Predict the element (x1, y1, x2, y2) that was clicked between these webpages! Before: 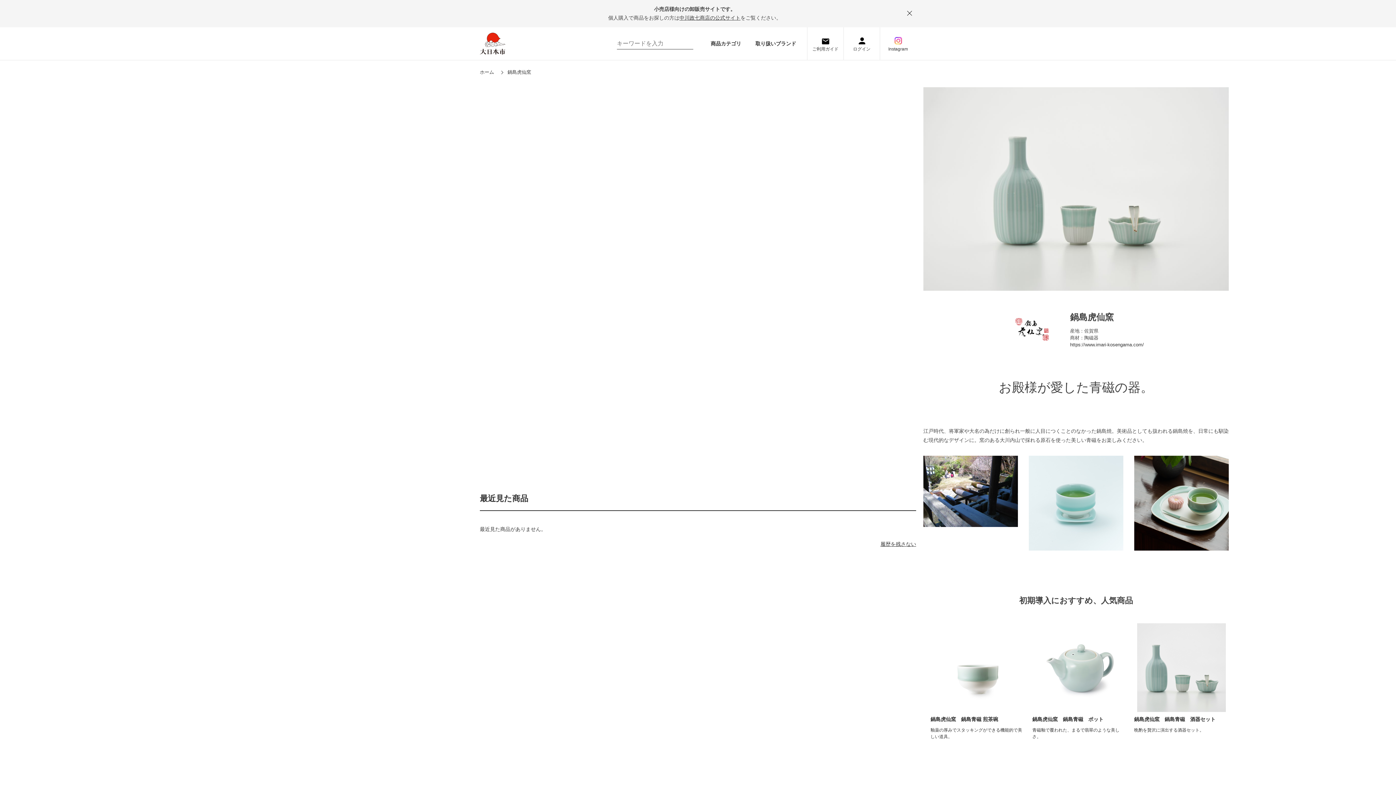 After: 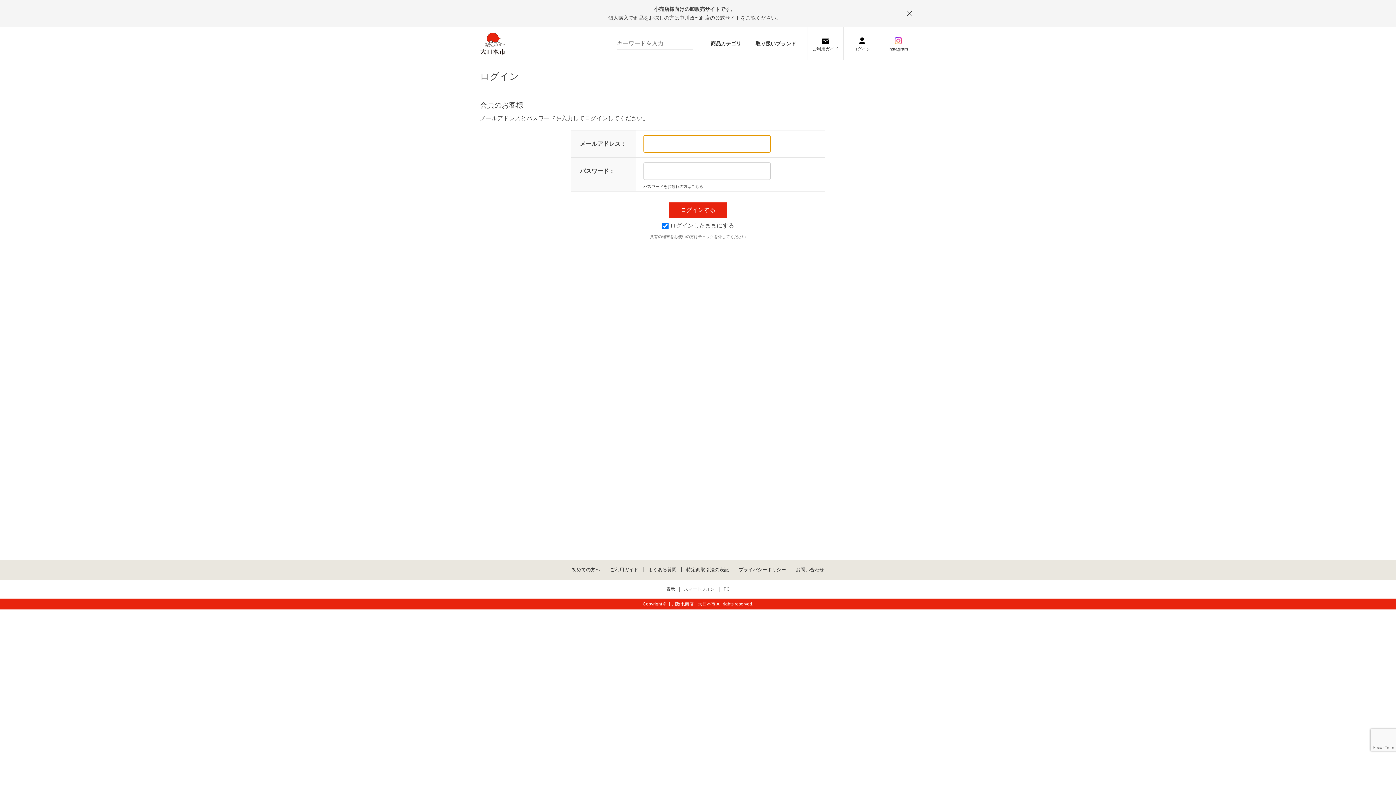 Action: label: ログイン bbox: (844, 27, 880, 60)